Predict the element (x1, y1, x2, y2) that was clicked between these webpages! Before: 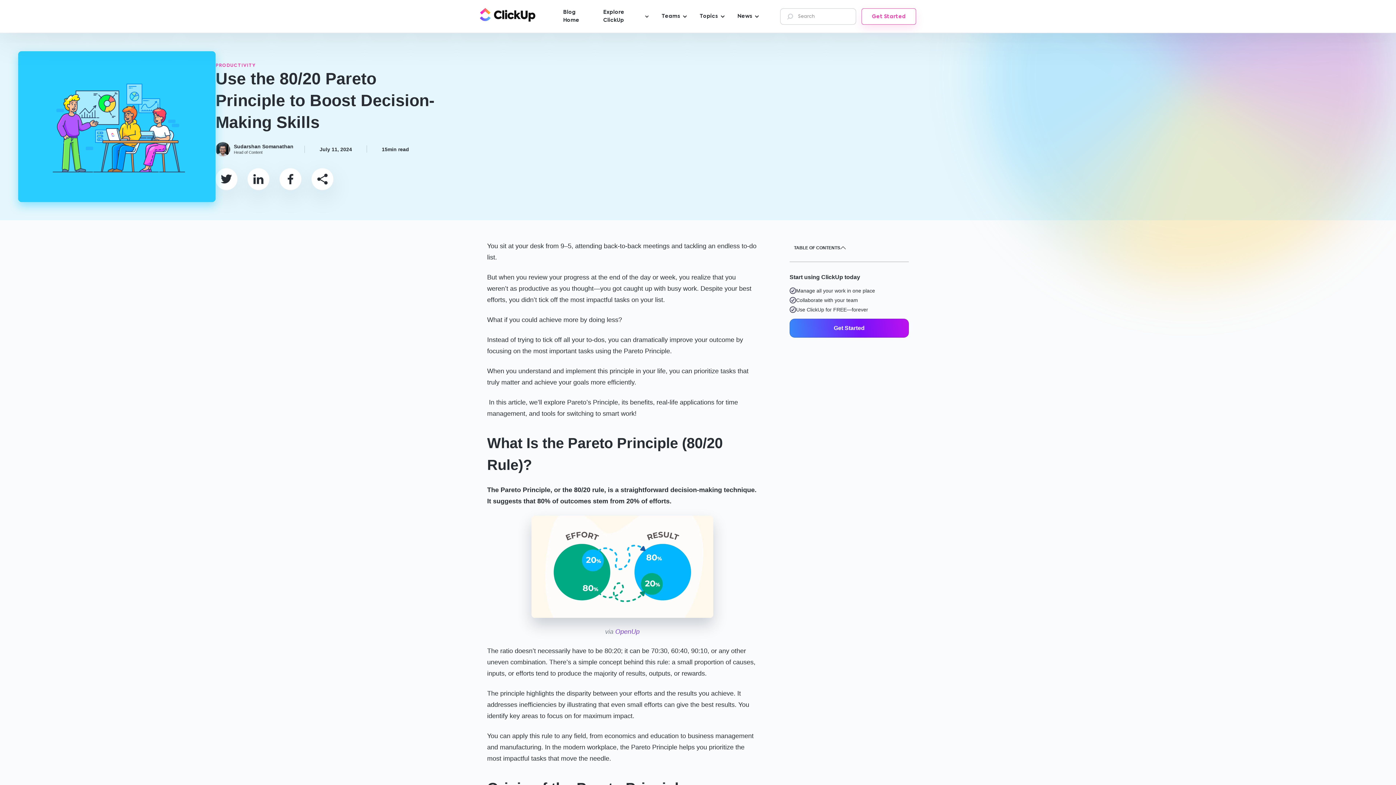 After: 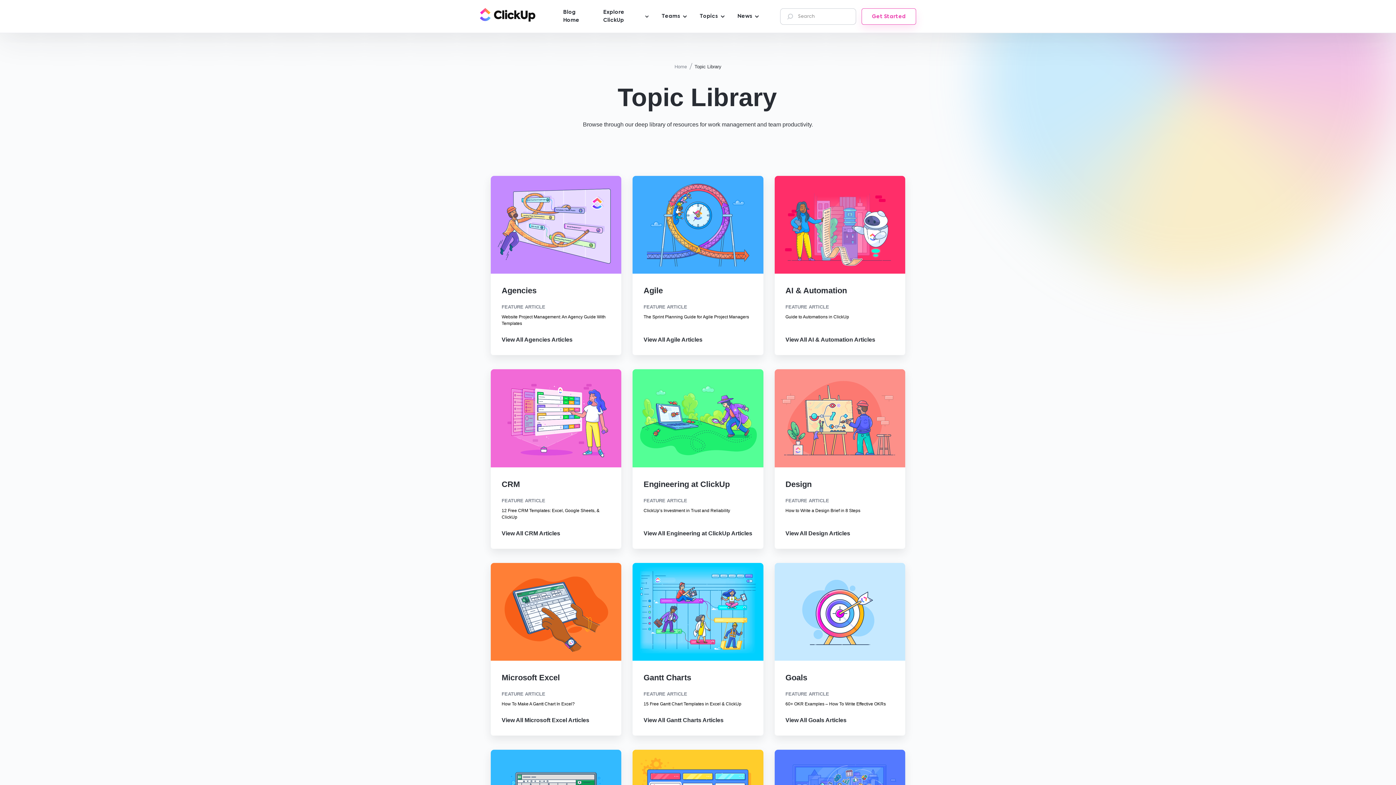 Action: label: Topics bbox: (693, 6, 731, 25)